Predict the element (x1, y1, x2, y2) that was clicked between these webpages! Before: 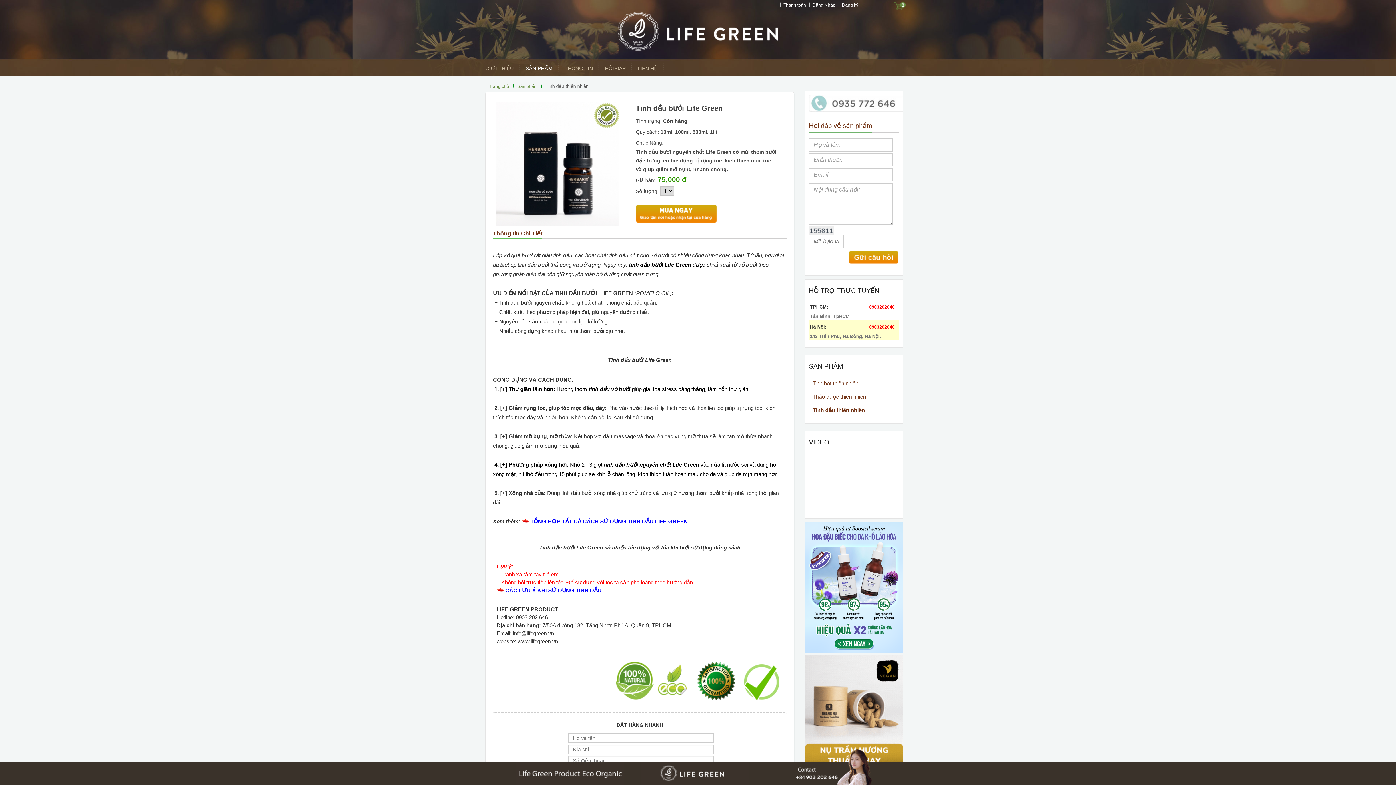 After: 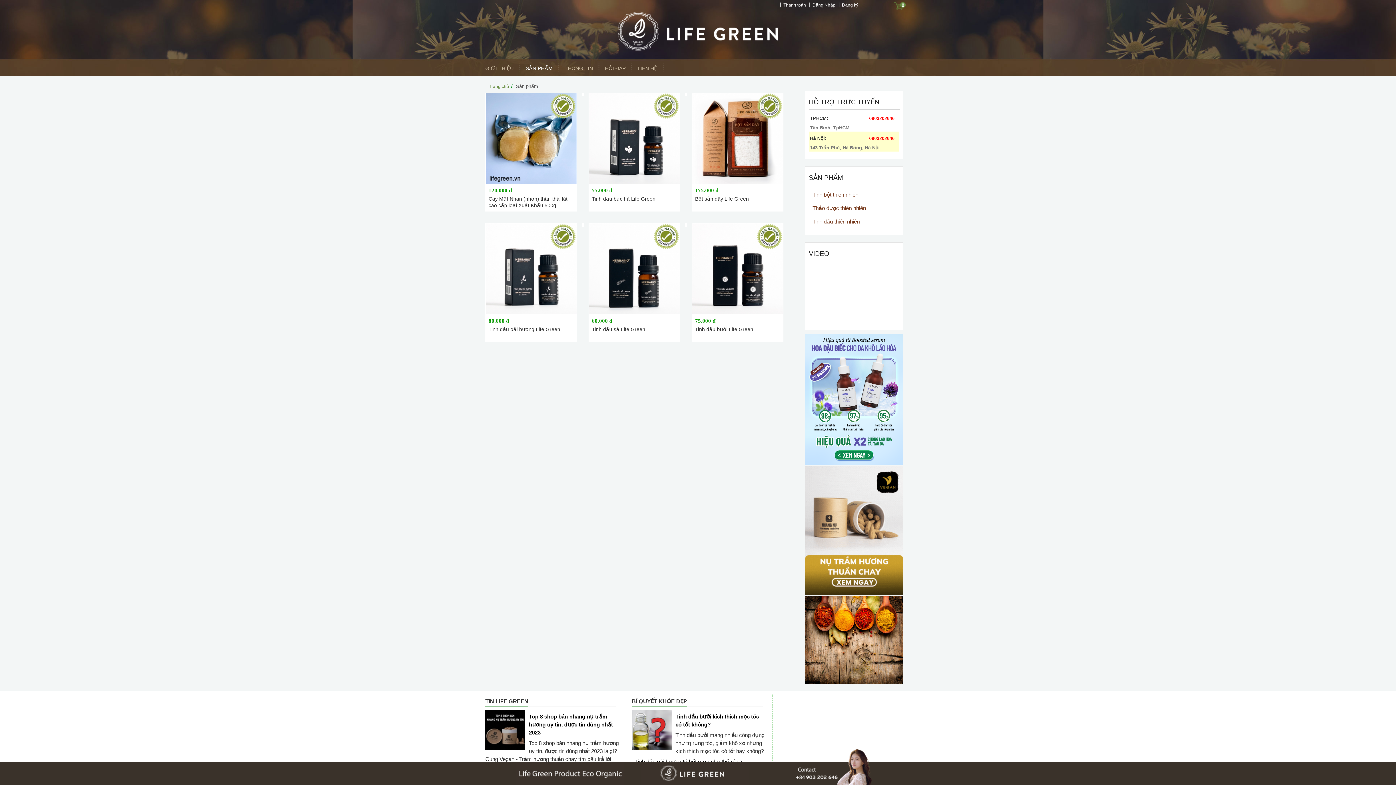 Action: bbox: (525, 61, 552, 75) label: SẢN PHẨM